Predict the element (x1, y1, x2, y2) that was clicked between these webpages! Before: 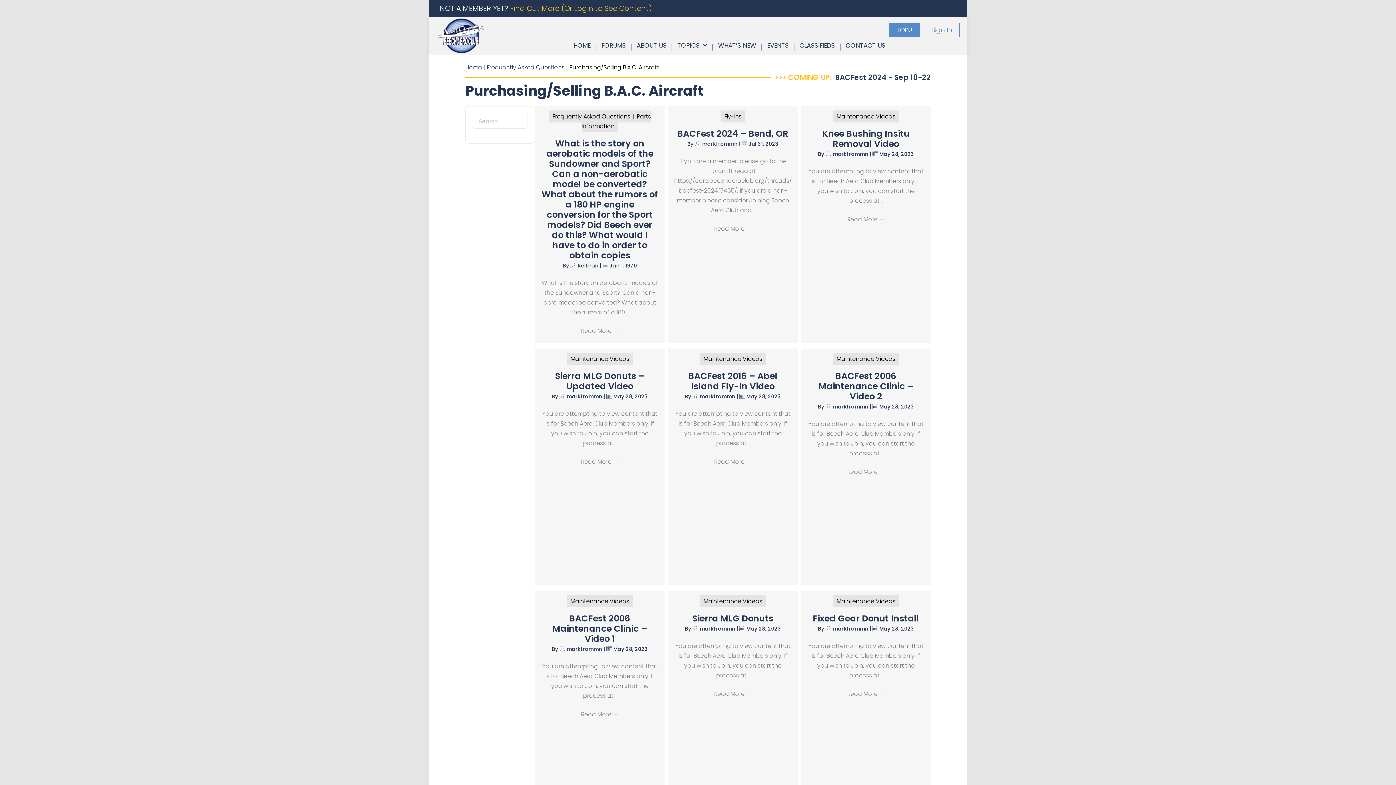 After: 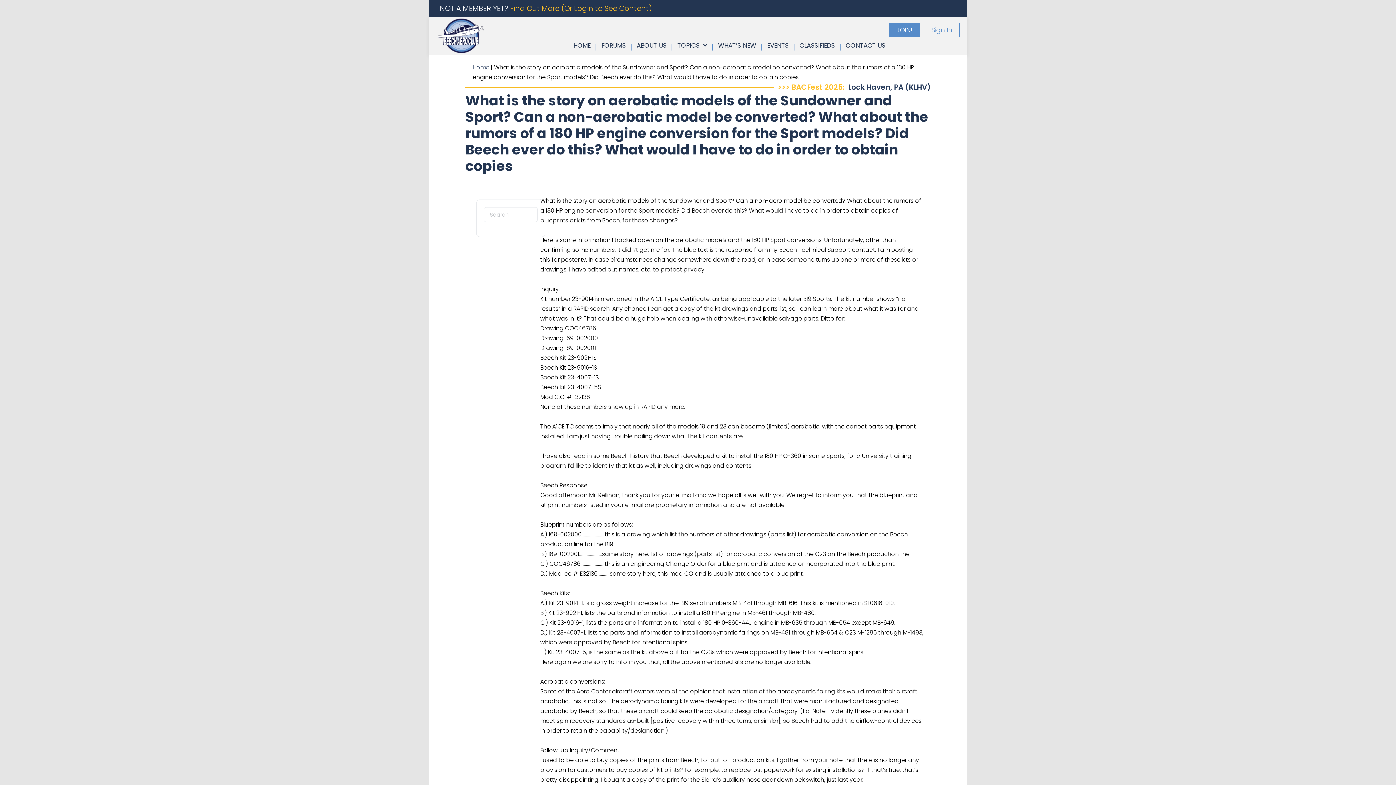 Action: bbox: (541, 137, 658, 261) label: What is the story on aerobatic models of the Sundowner and Sport? Can a non-aerobatic model be converted? What about the rumors of a 180 HP engine conversion for the Sport models? Did Beech ever do this? What would I have to do in order to obtain copies